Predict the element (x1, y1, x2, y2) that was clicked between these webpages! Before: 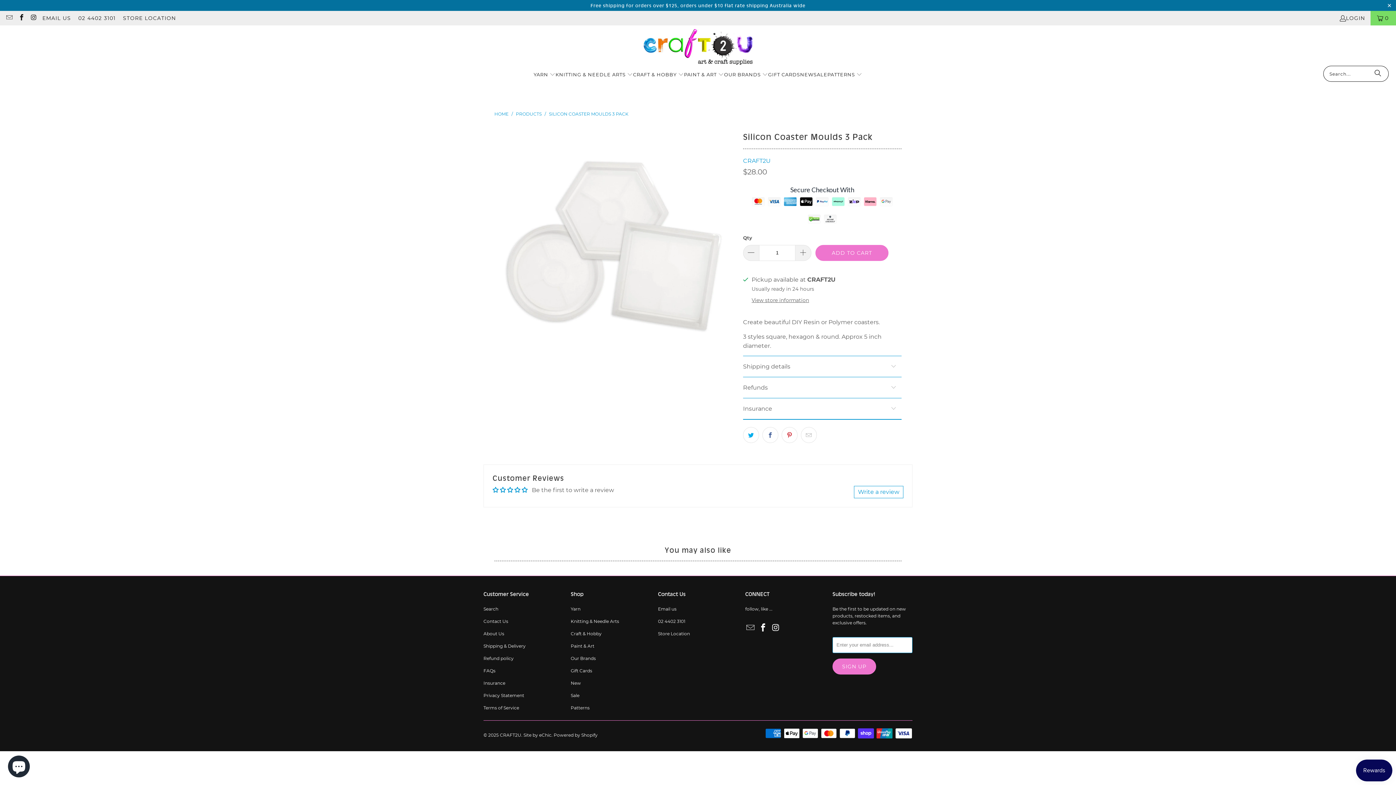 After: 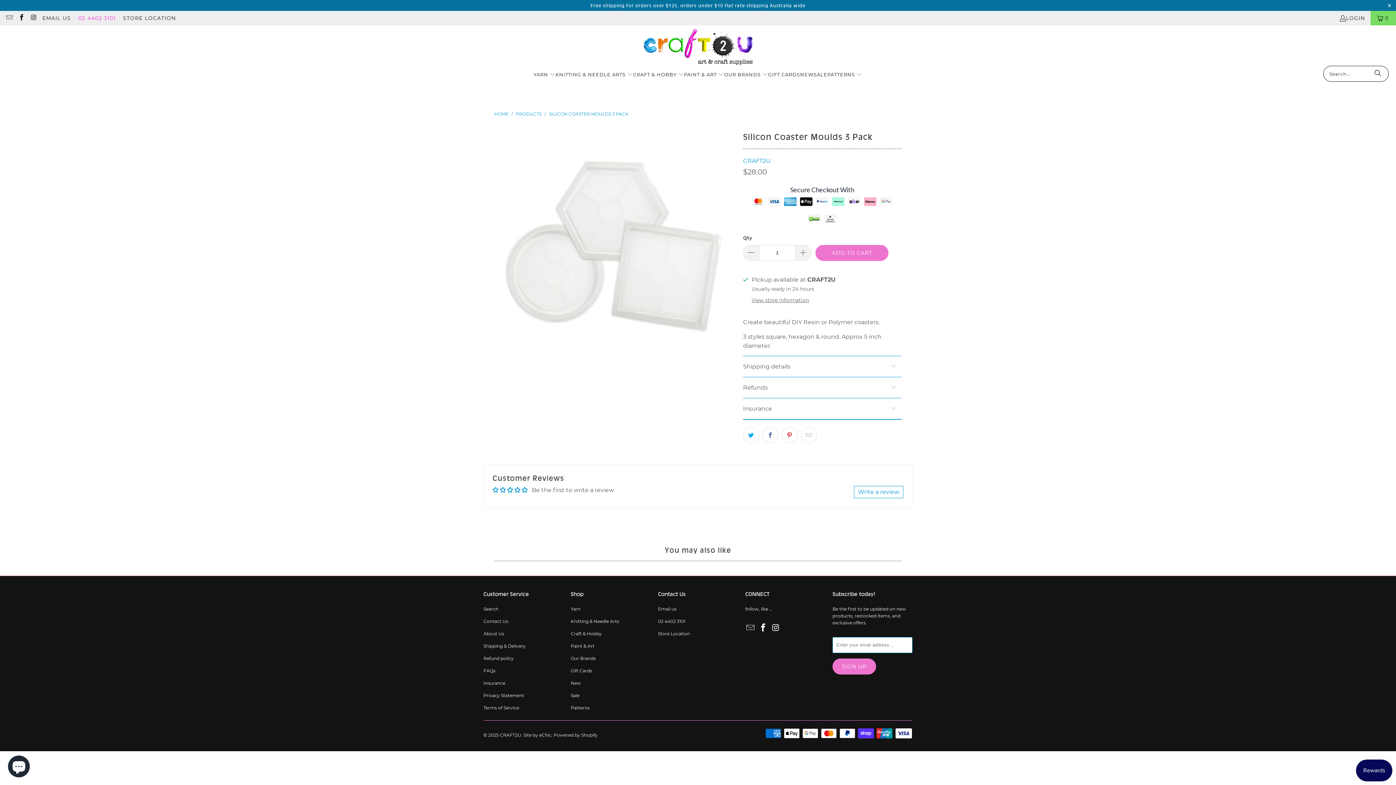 Action: label: 02 4402 3101 bbox: (78, 13, 115, 22)